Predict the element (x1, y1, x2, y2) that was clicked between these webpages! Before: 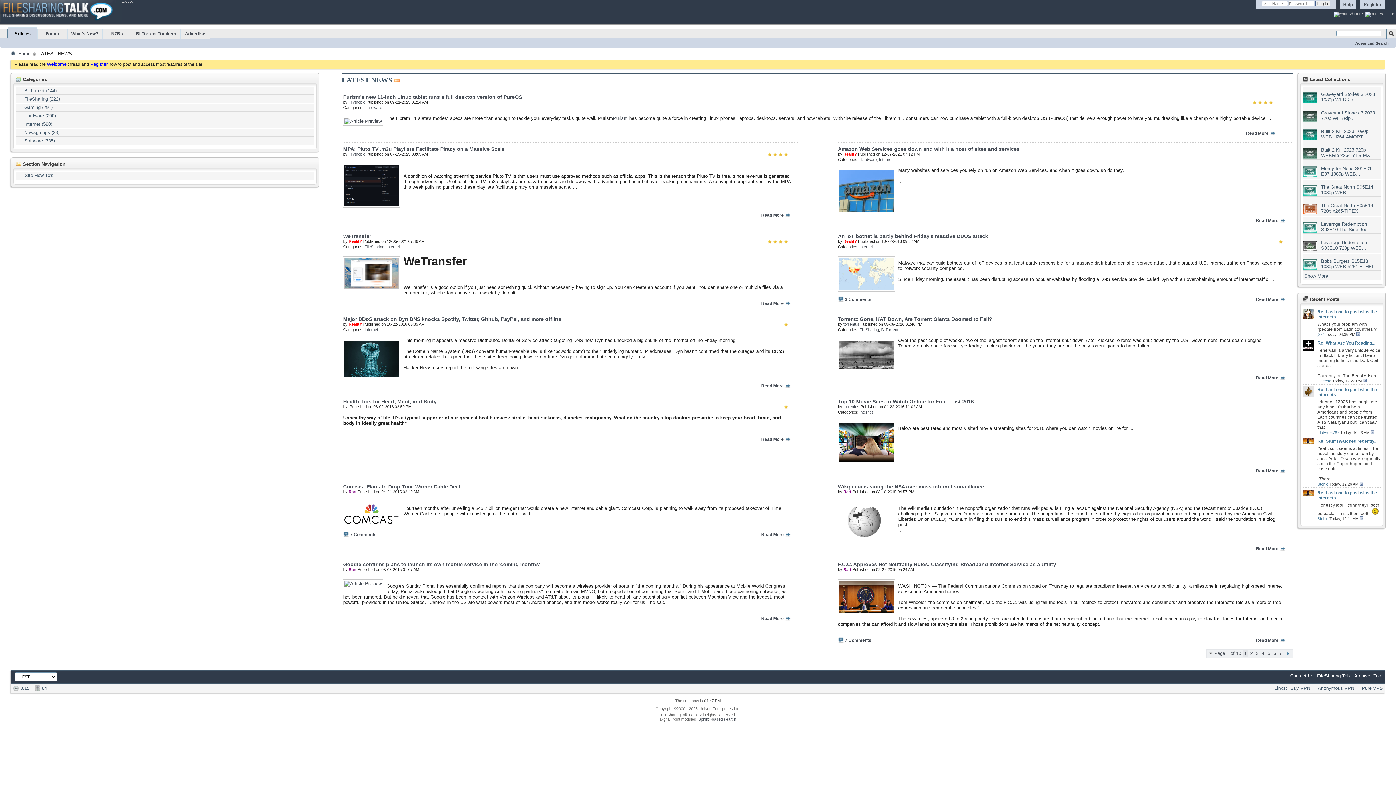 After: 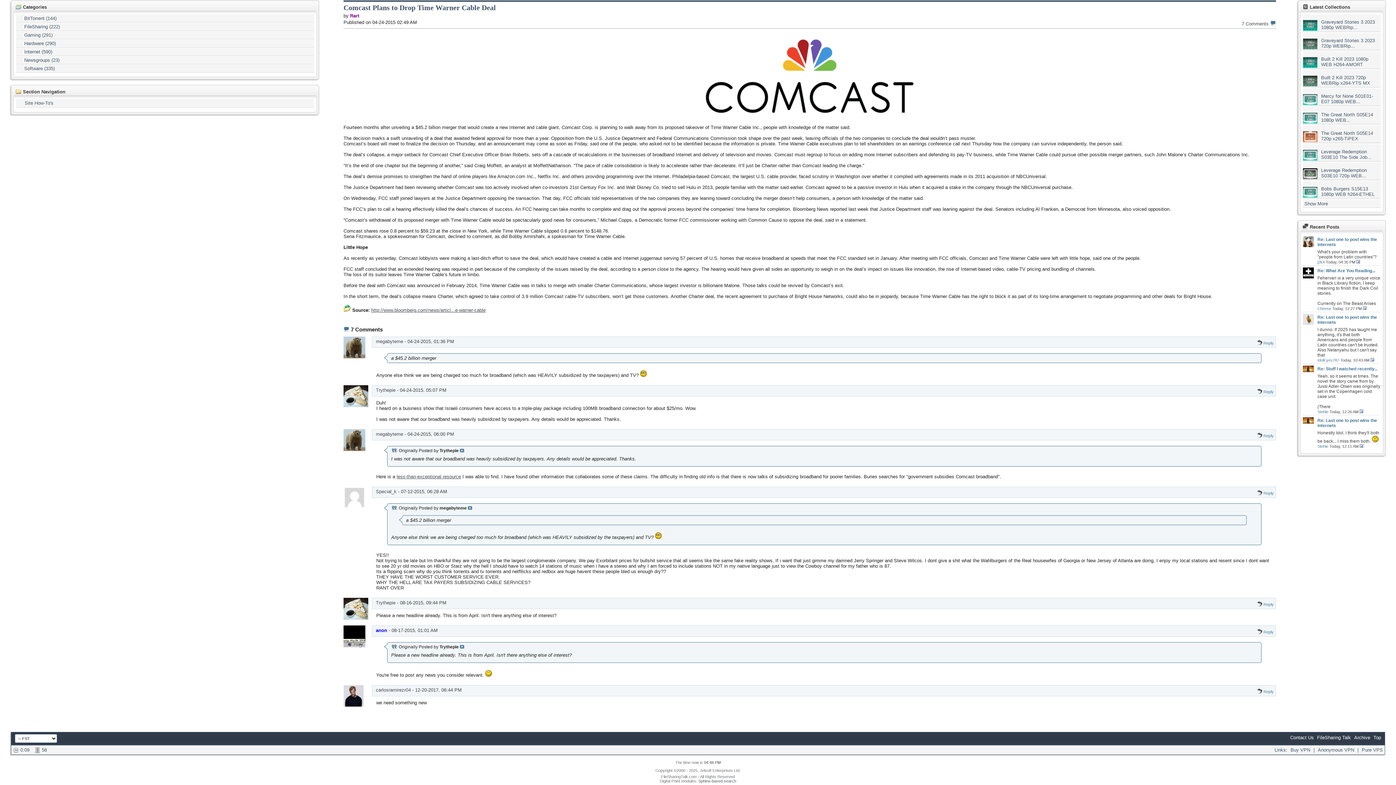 Action: bbox: (350, 532, 376, 537) label: 7 Comments